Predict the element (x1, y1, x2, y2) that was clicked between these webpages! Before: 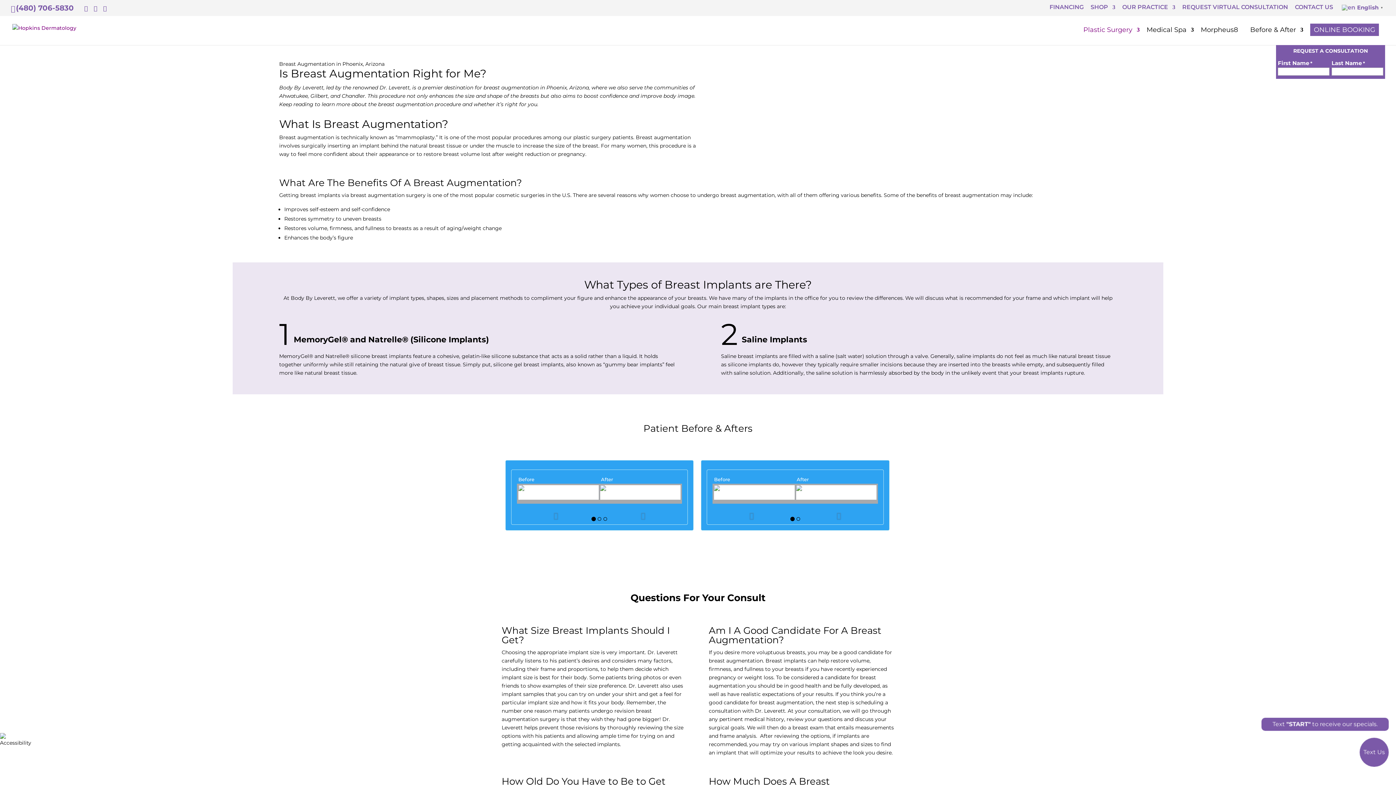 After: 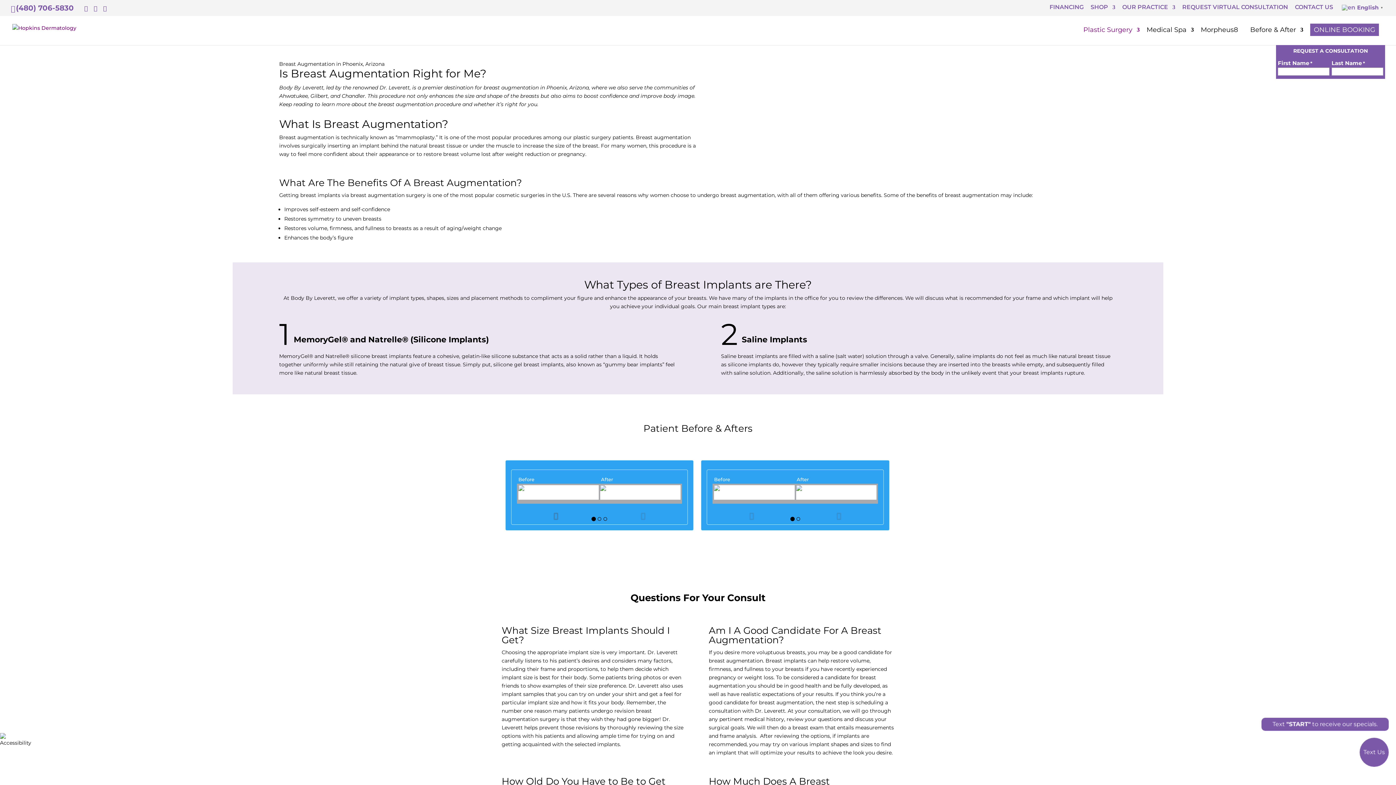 Action: label: Previous bbox: (550, 509, 561, 521)